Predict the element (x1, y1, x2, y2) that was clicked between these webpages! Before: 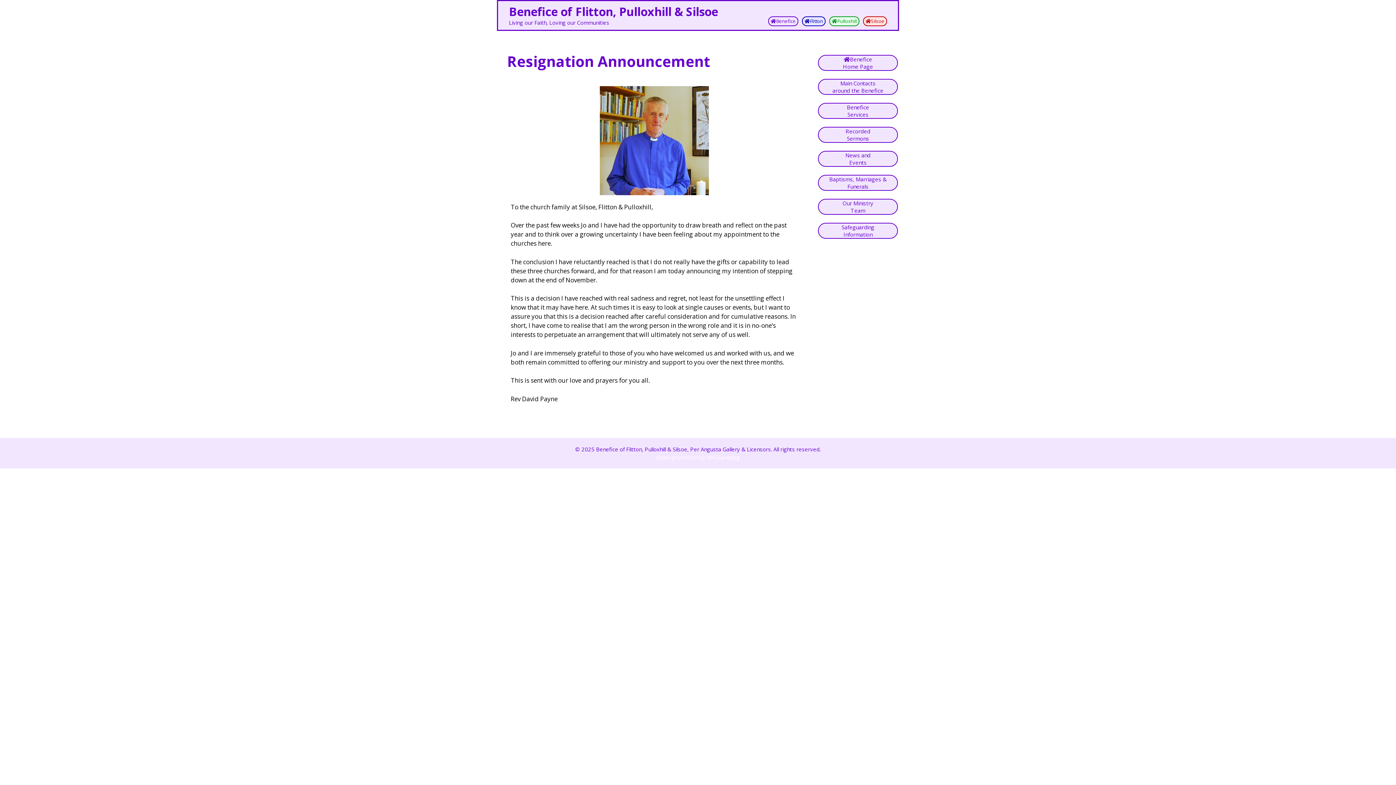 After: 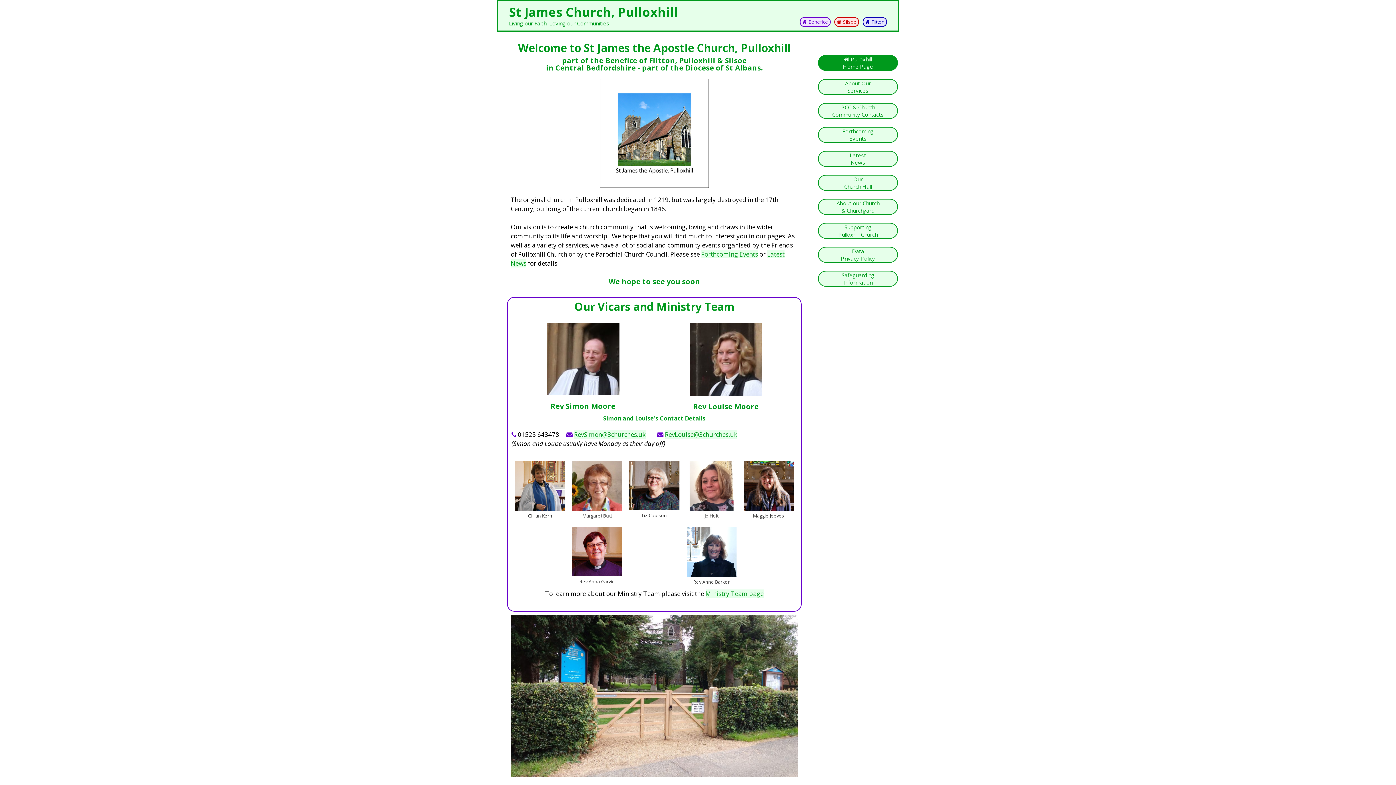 Action: label: Pulloxhill bbox: (829, 16, 859, 26)